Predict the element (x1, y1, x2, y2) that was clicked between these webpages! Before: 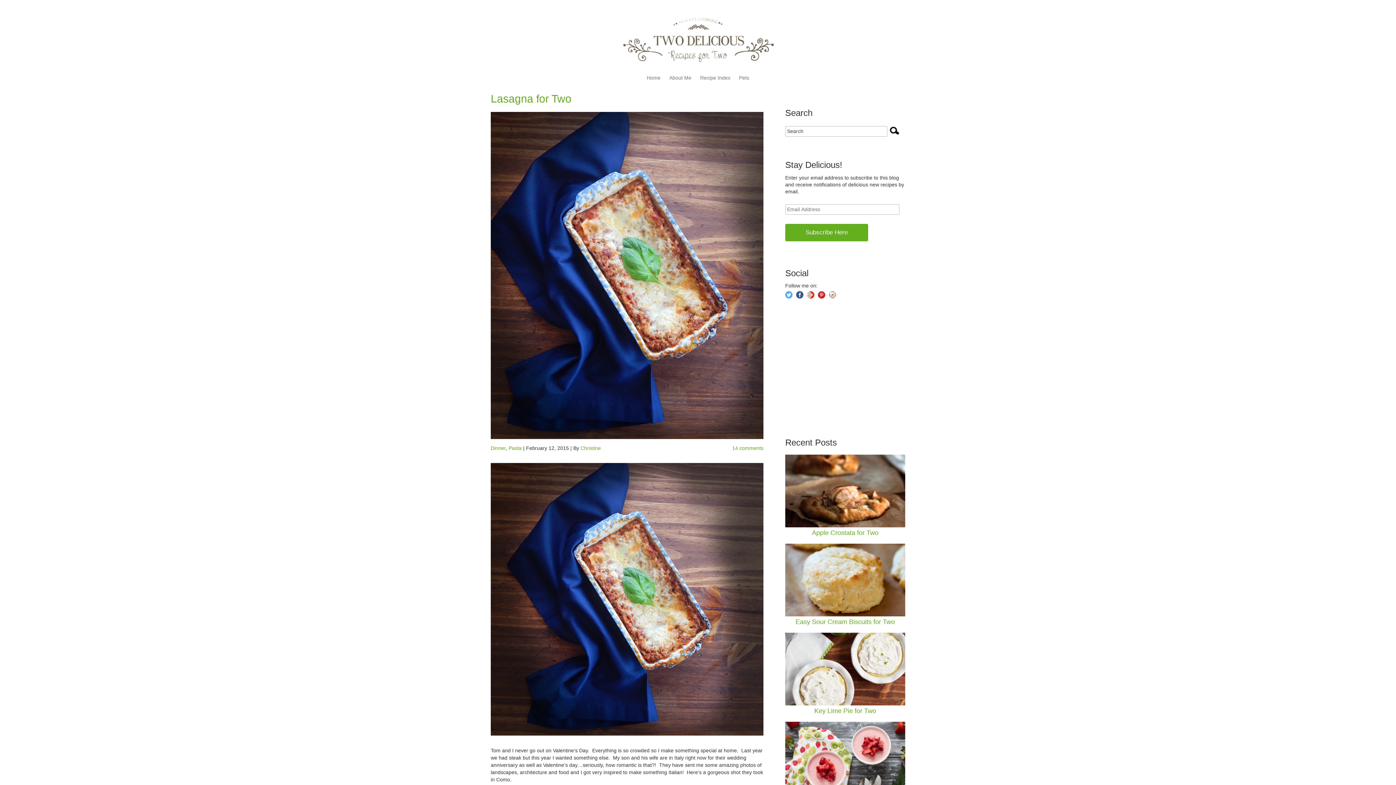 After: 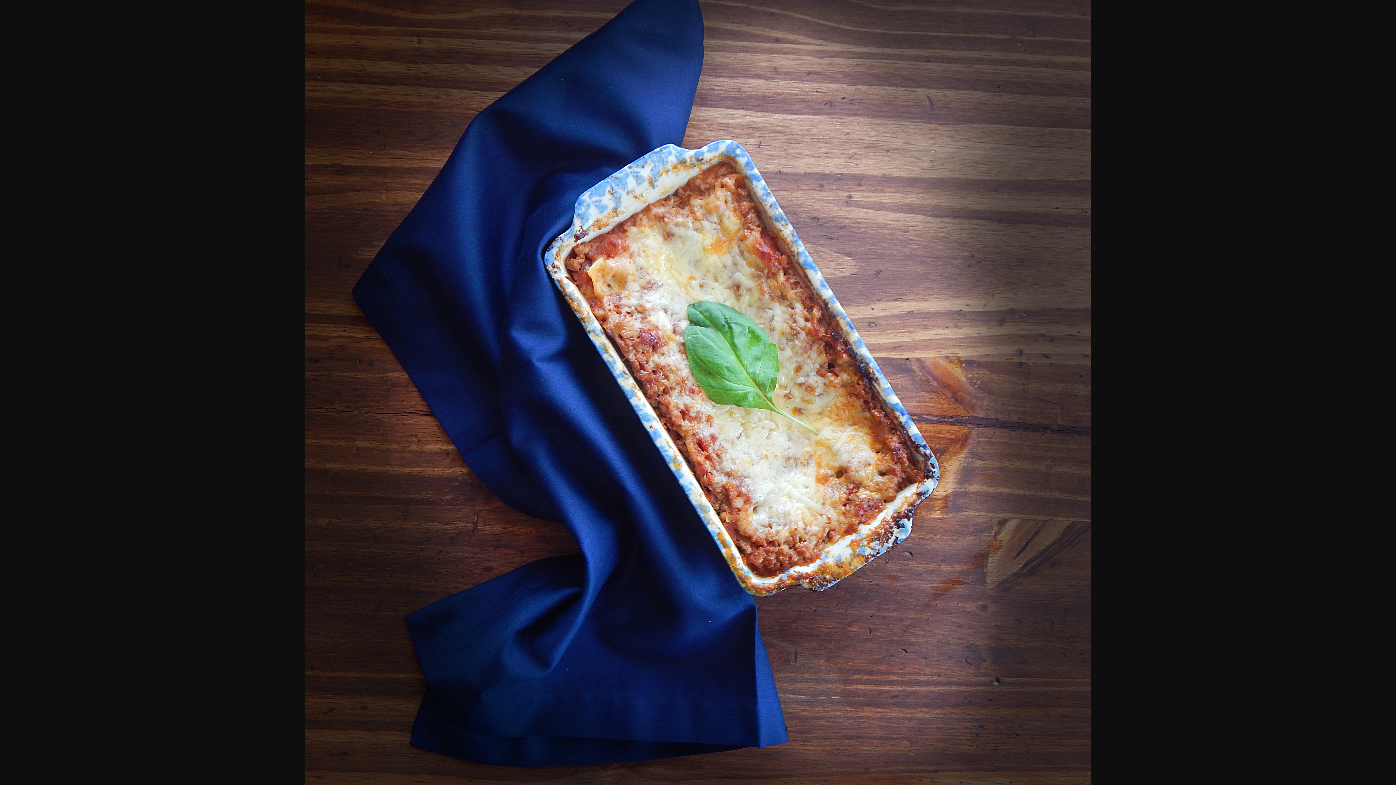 Action: bbox: (490, 463, 763, 736)